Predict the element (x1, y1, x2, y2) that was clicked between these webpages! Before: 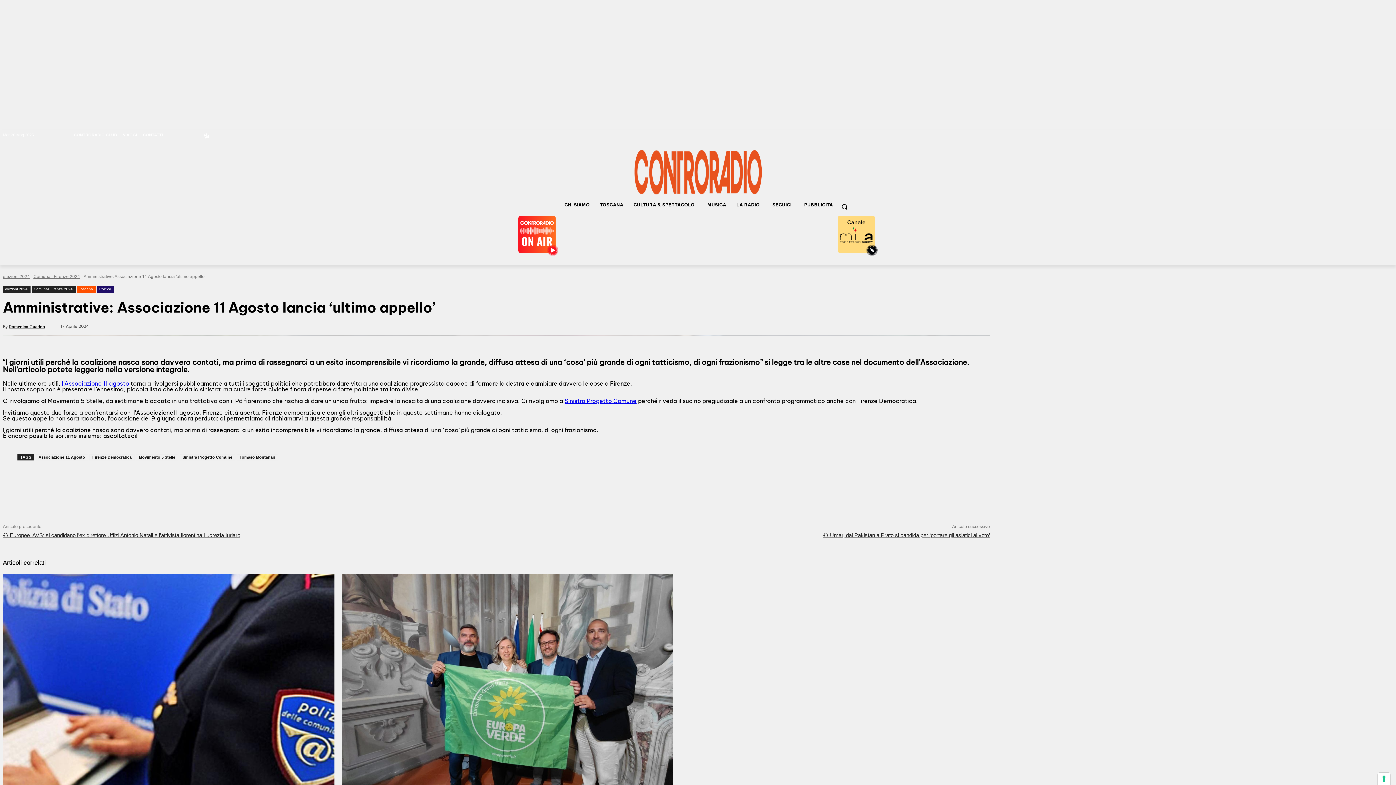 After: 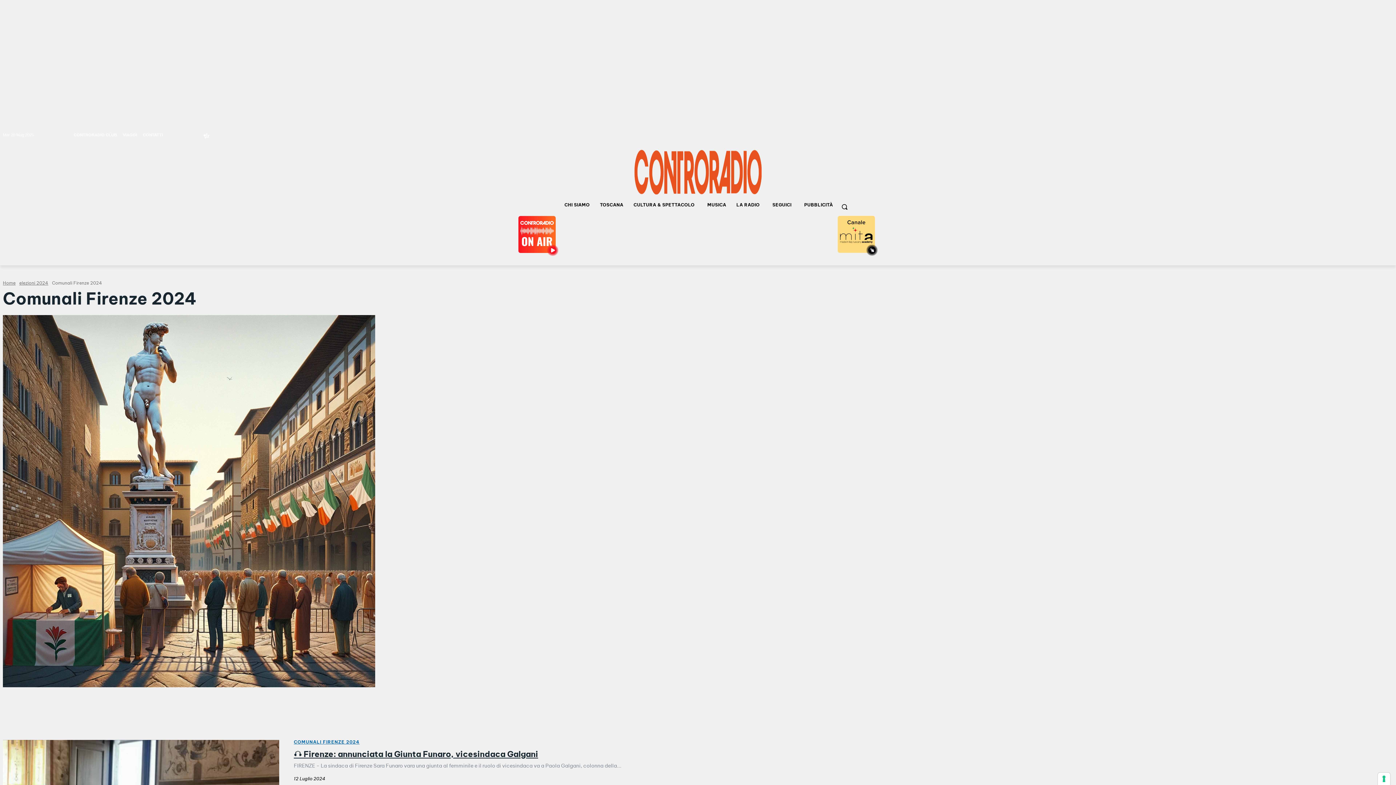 Action: label: Comunali Firenze 2024 bbox: (31, 286, 74, 292)